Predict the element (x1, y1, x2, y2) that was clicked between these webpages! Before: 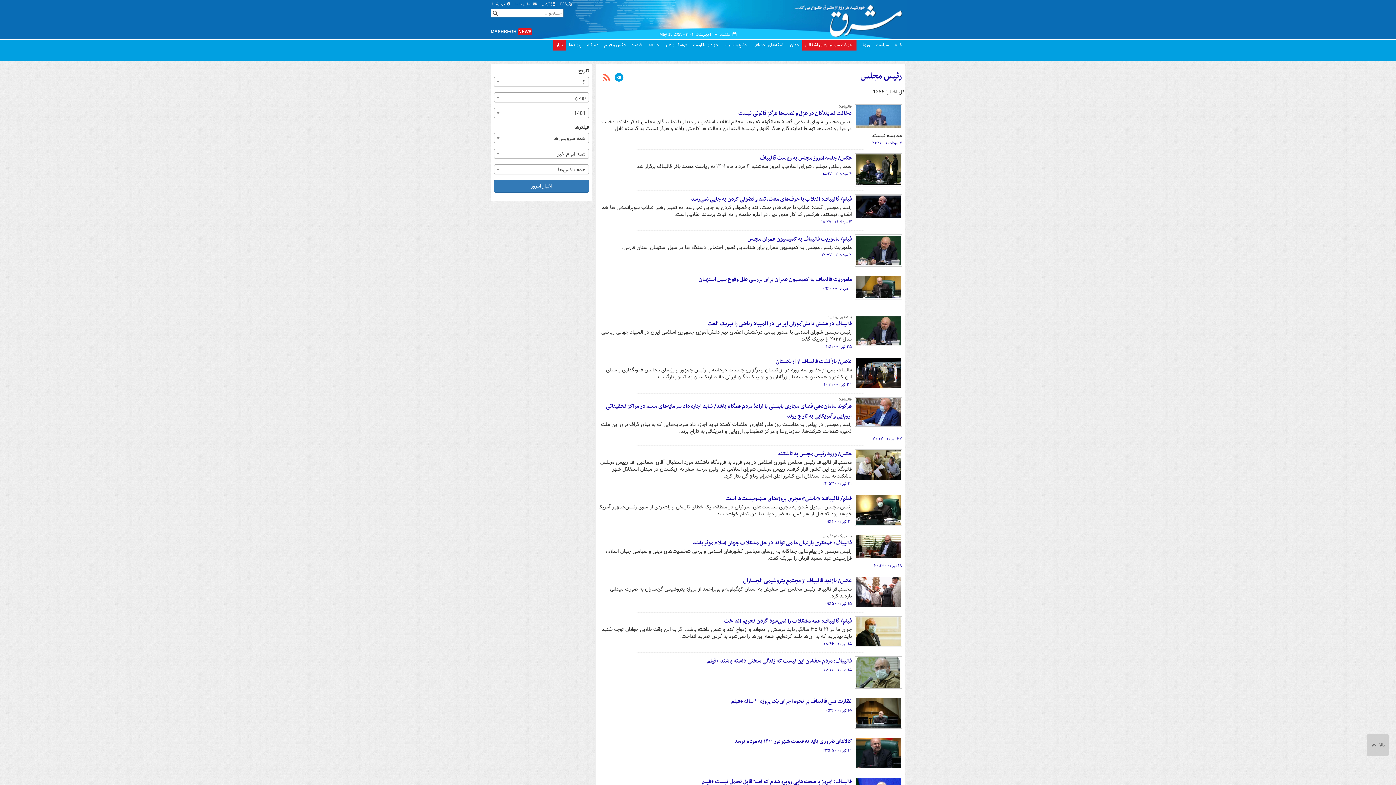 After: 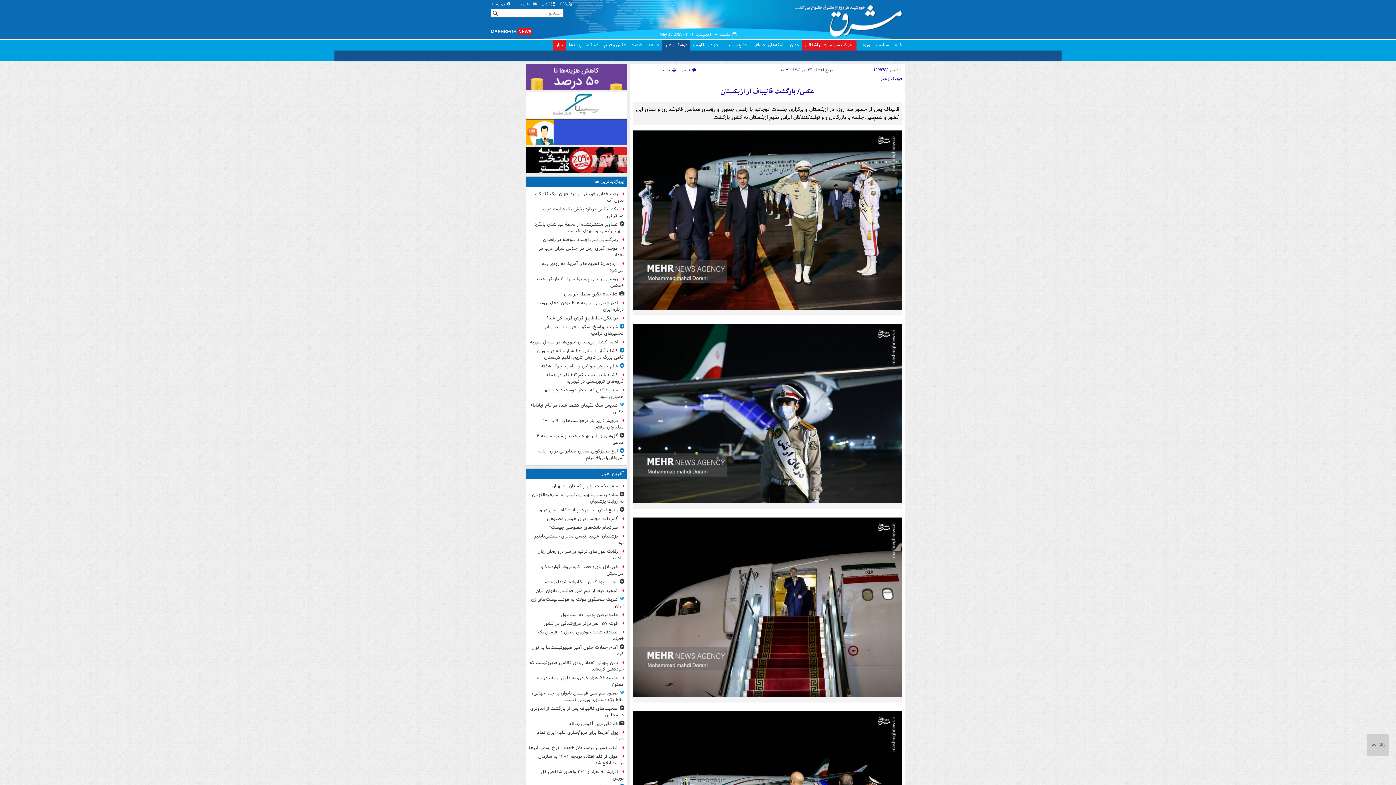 Action: bbox: (856, 358, 901, 388)